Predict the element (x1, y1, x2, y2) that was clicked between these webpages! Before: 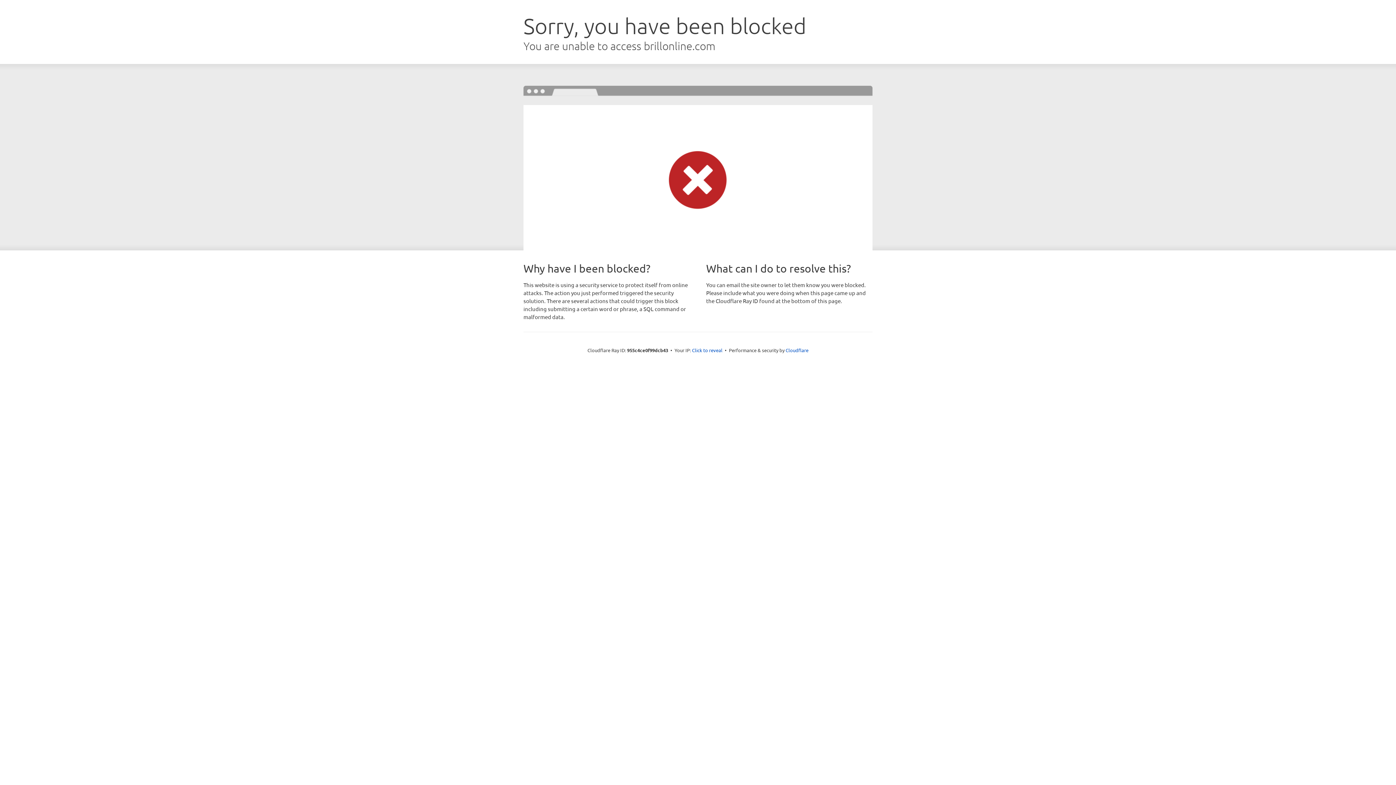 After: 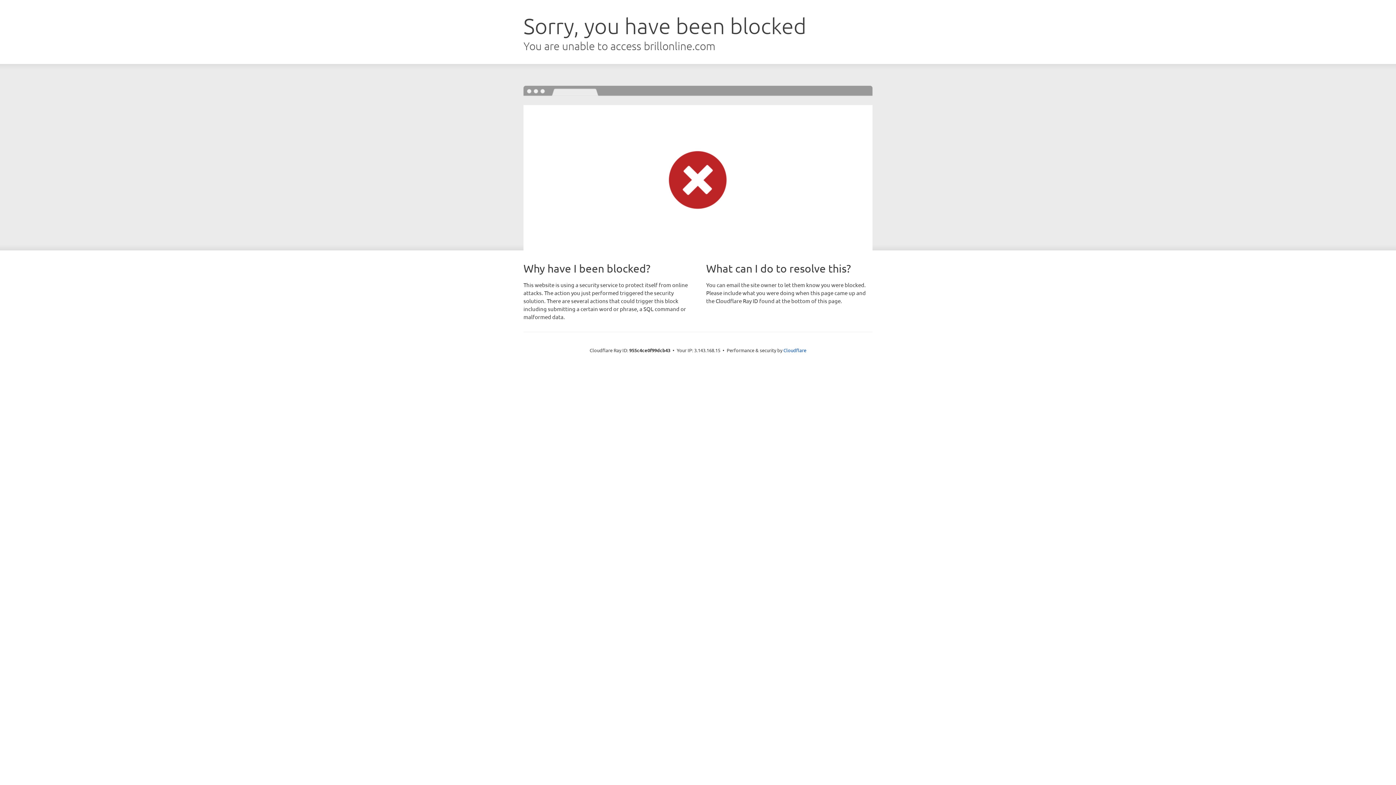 Action: bbox: (692, 346, 722, 353) label: Click to reveal